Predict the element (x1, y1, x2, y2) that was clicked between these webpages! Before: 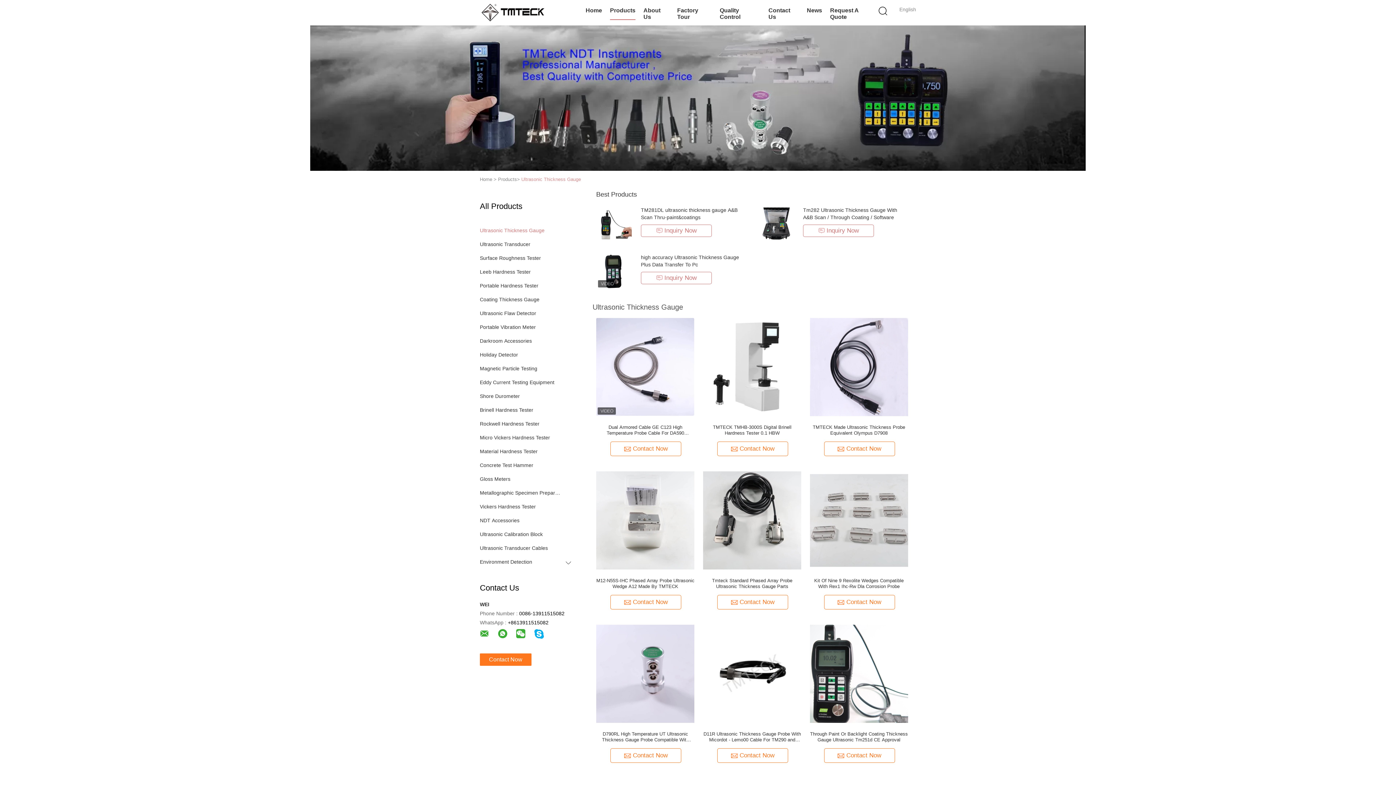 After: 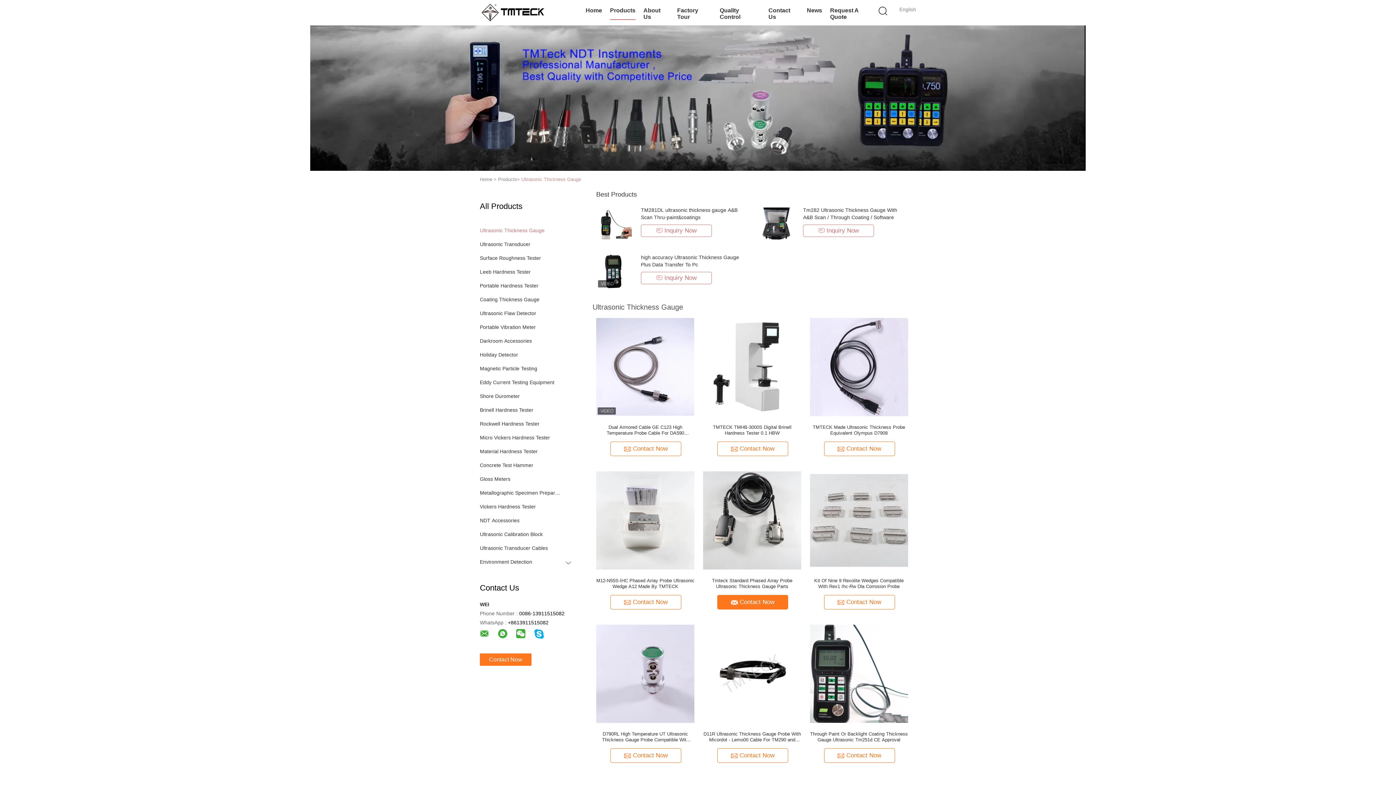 Action: label: Contact Now bbox: (717, 595, 788, 609)